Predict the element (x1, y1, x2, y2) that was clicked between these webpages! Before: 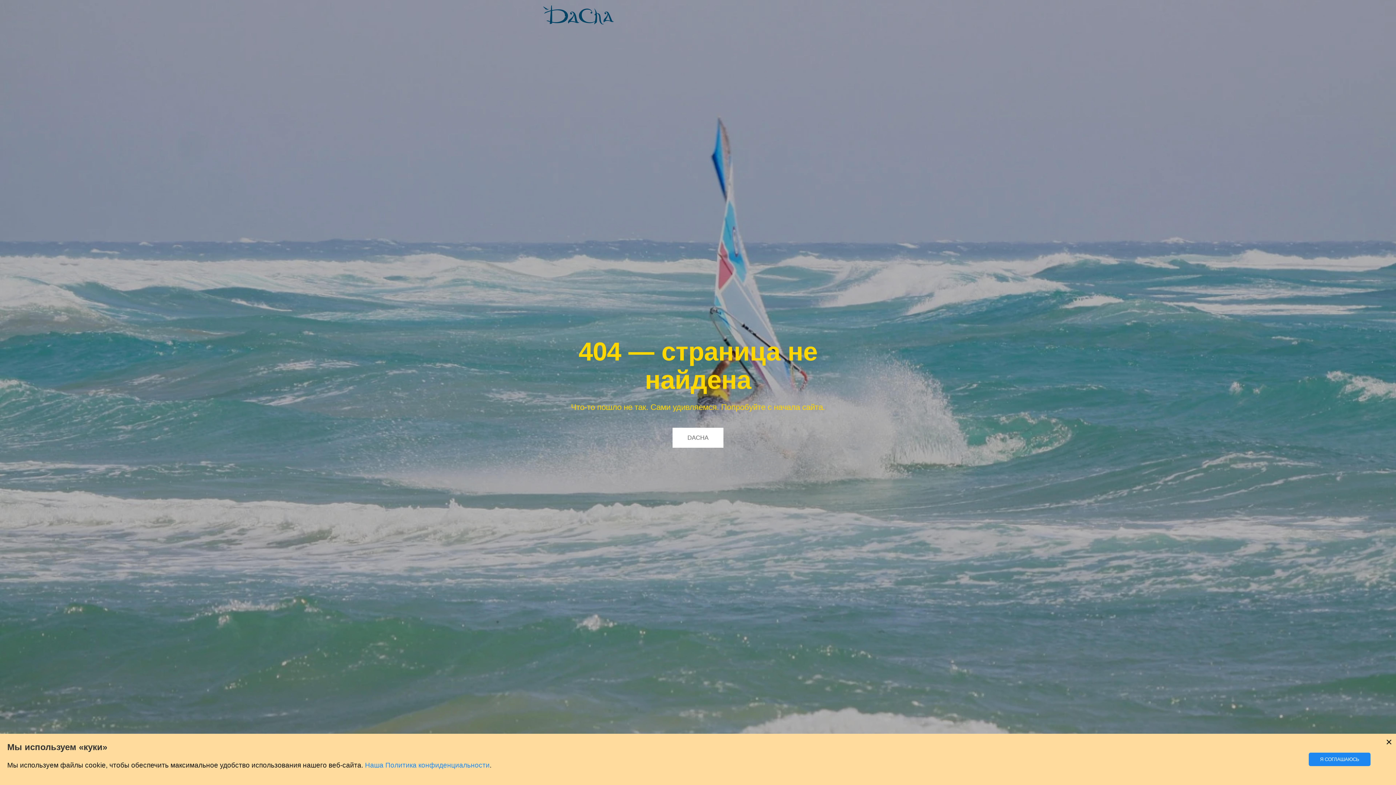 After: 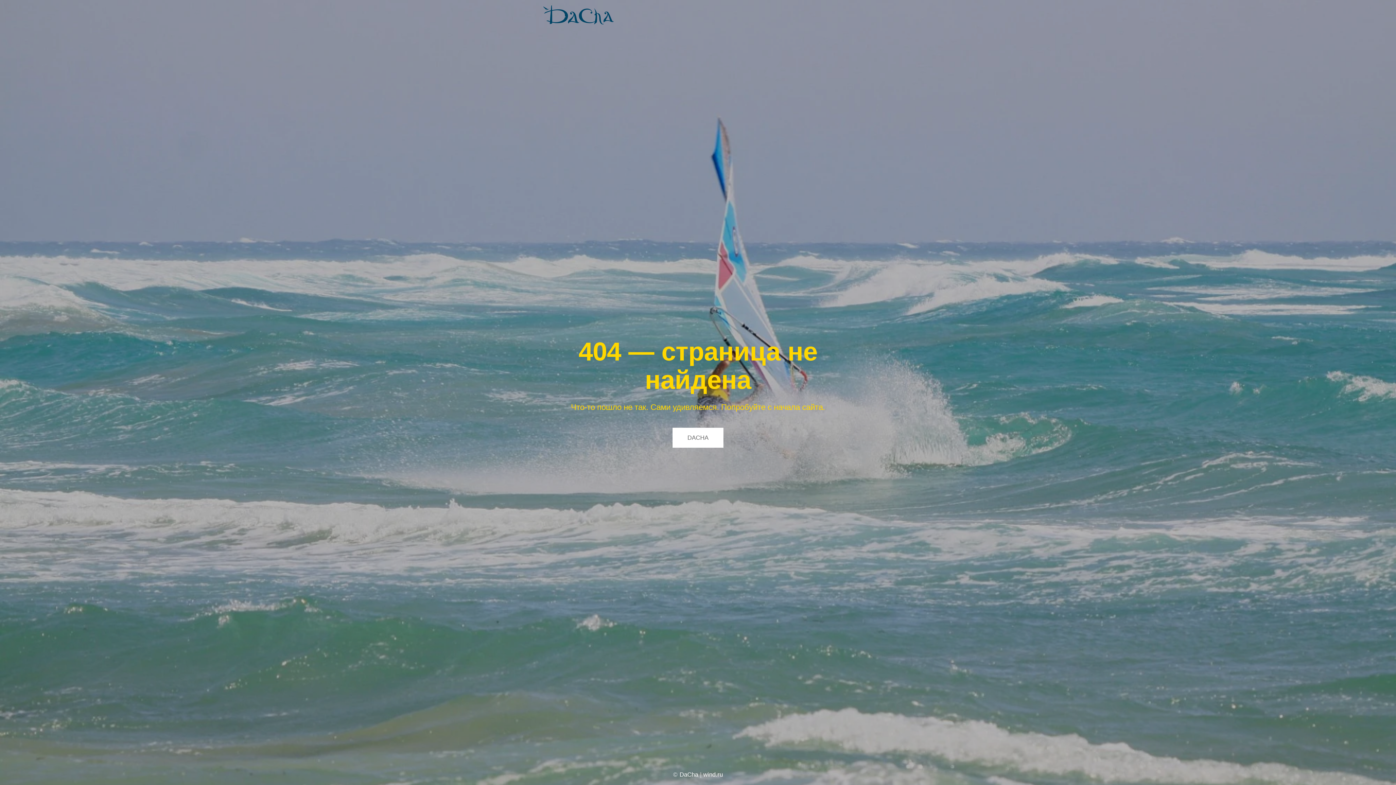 Action: bbox: (1309, 753, 1370, 766) label: Я СОГЛАШАЮСЬ